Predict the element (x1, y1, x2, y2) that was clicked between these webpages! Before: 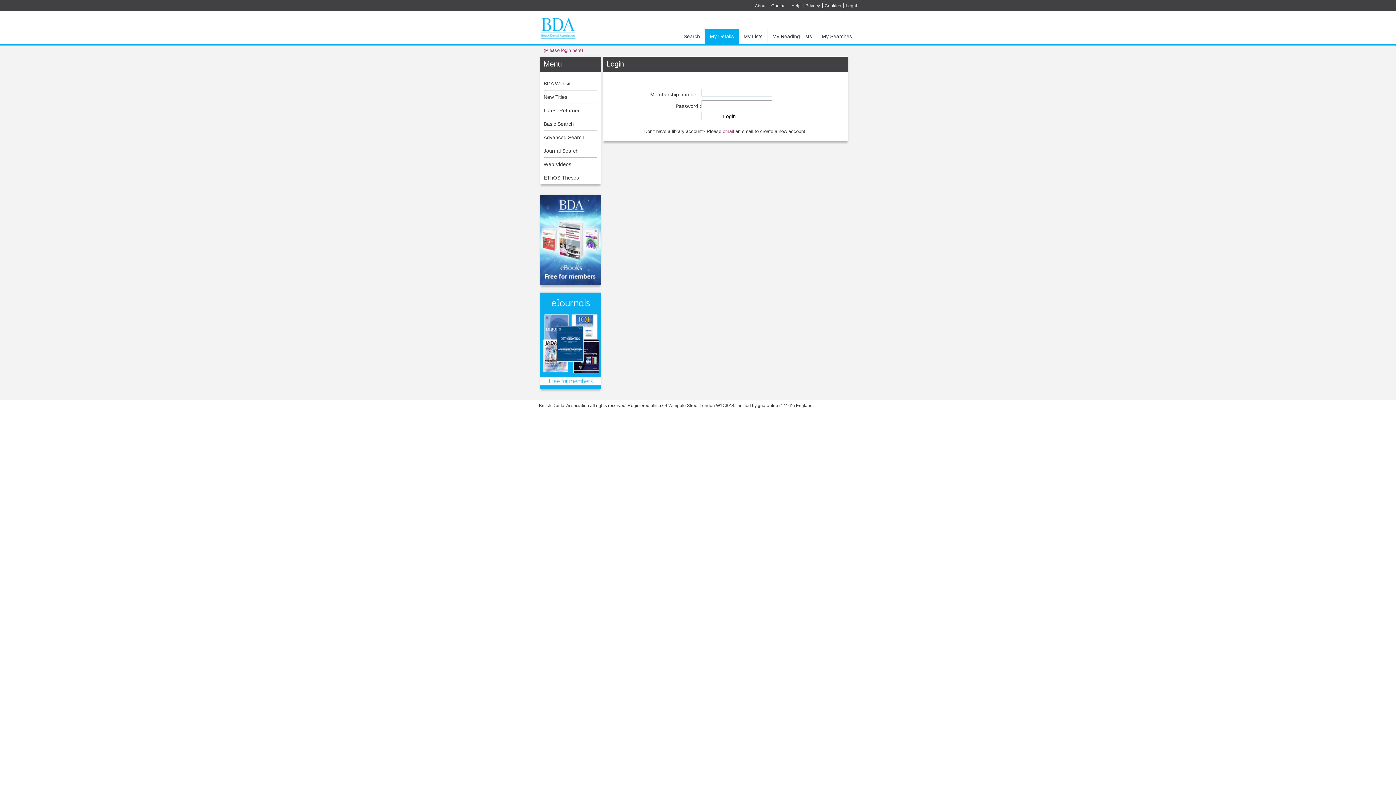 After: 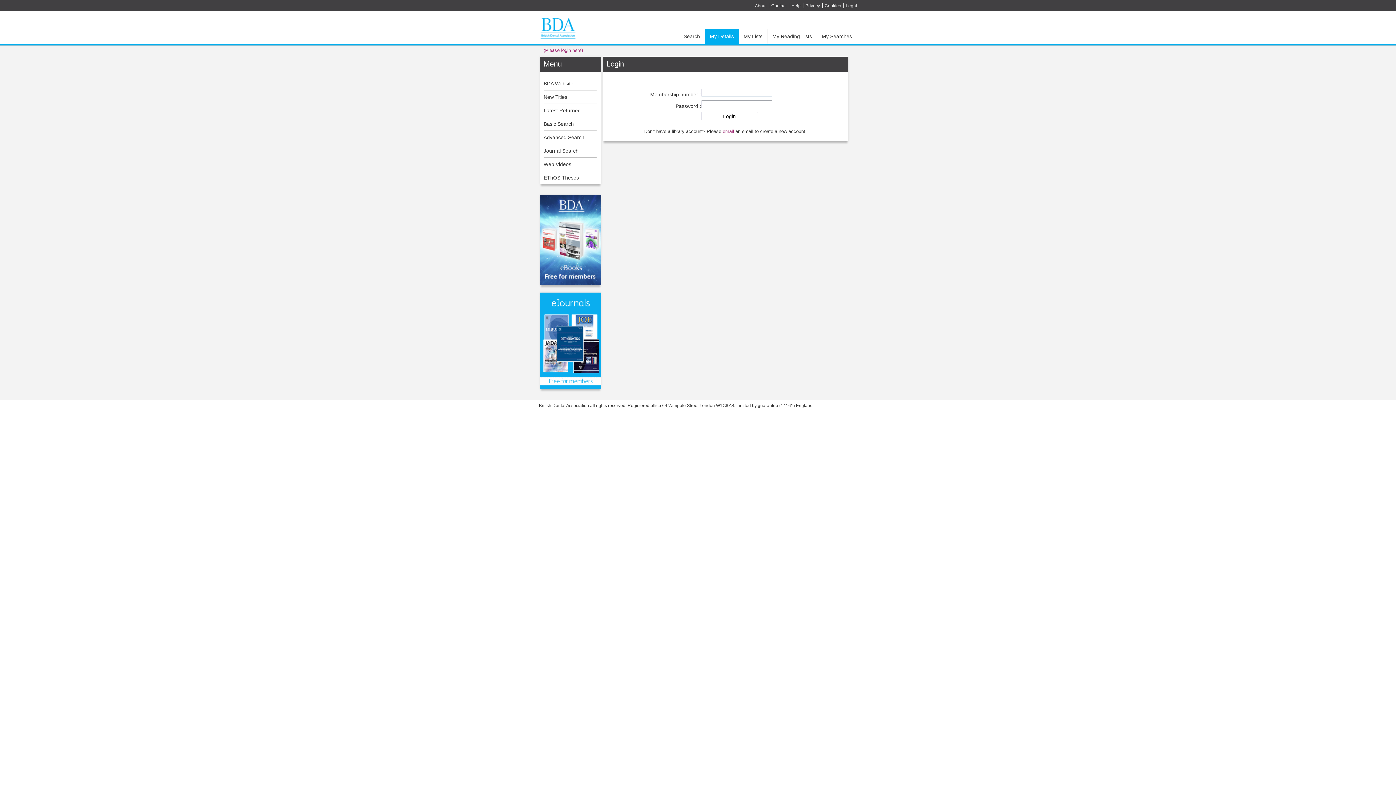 Action: bbox: (540, 47, 583, 53) label: (Please login here)